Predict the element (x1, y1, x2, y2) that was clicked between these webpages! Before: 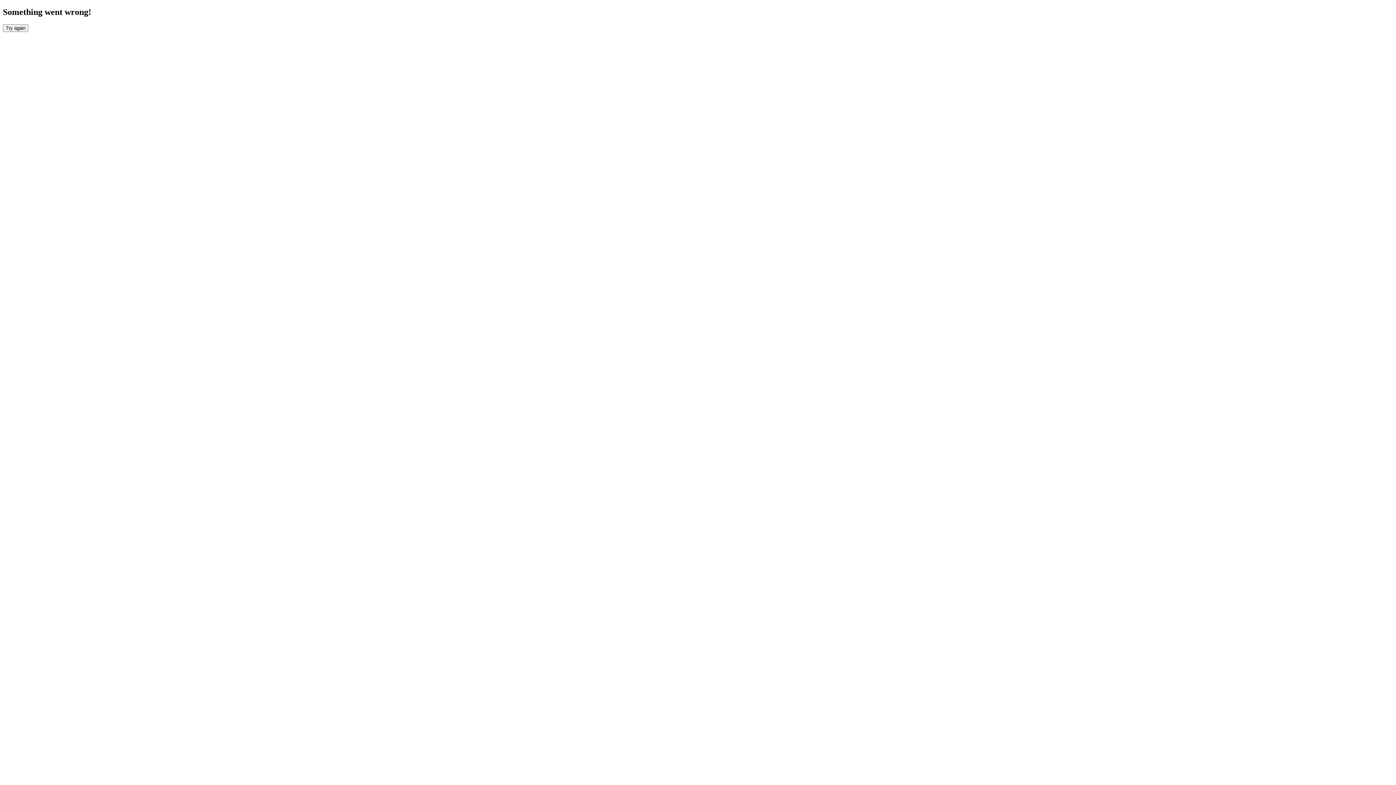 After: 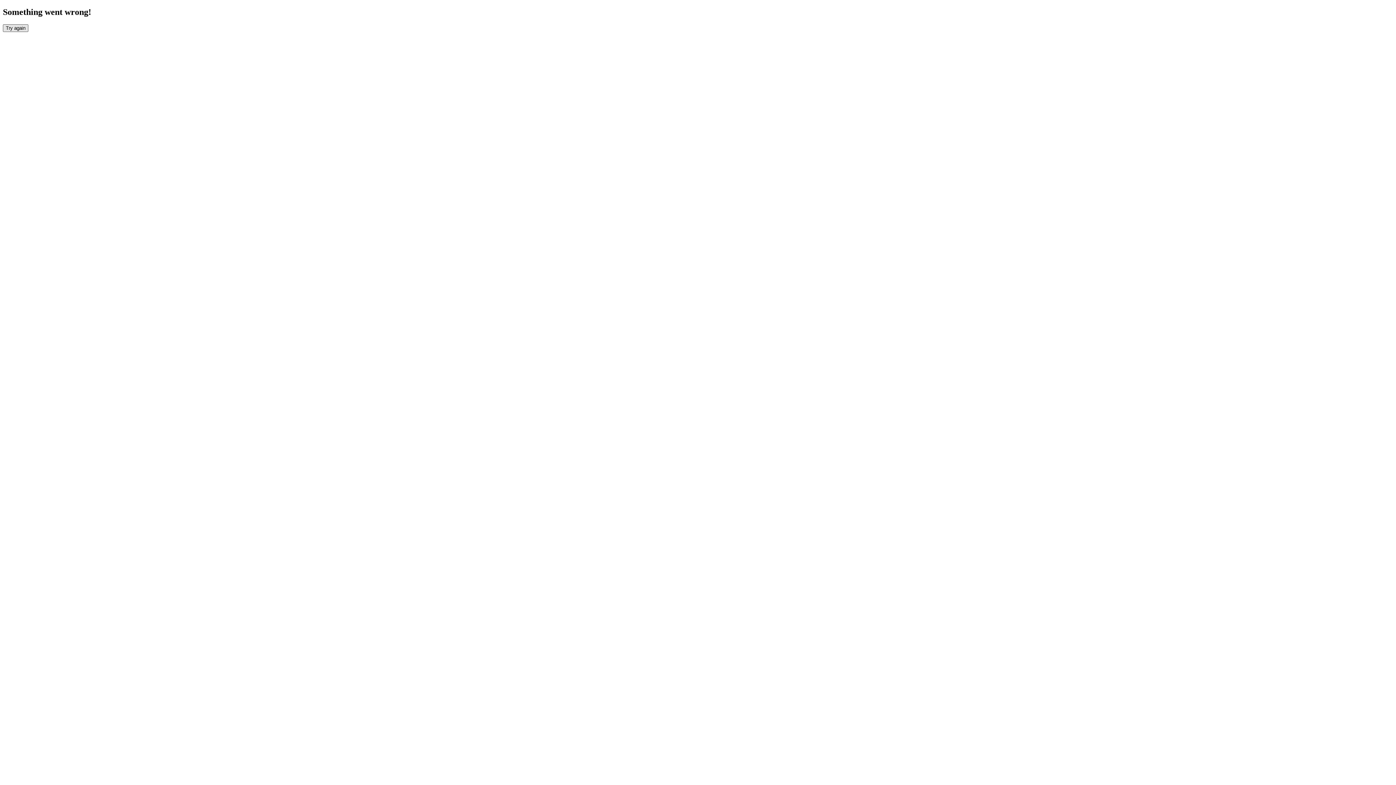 Action: bbox: (2, 24, 28, 31) label: Try again